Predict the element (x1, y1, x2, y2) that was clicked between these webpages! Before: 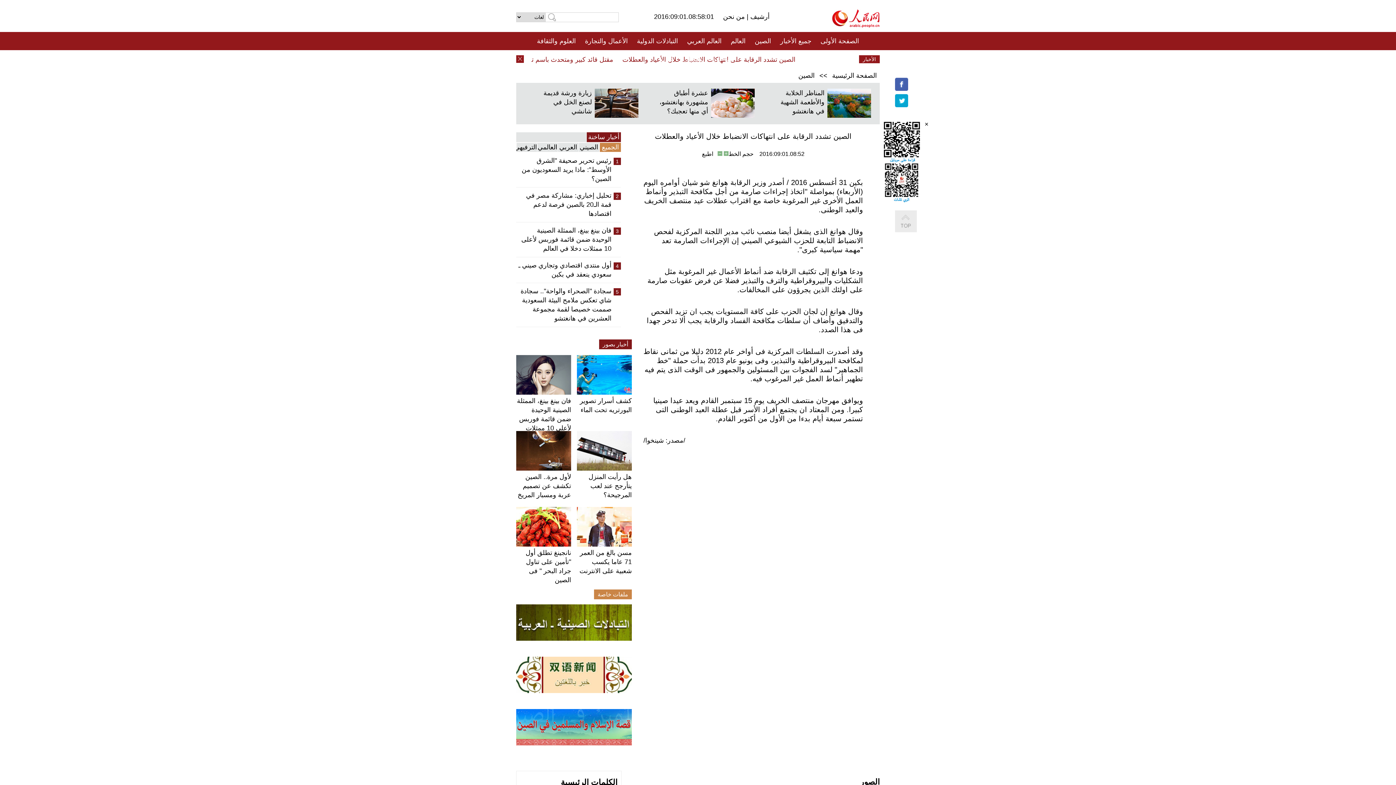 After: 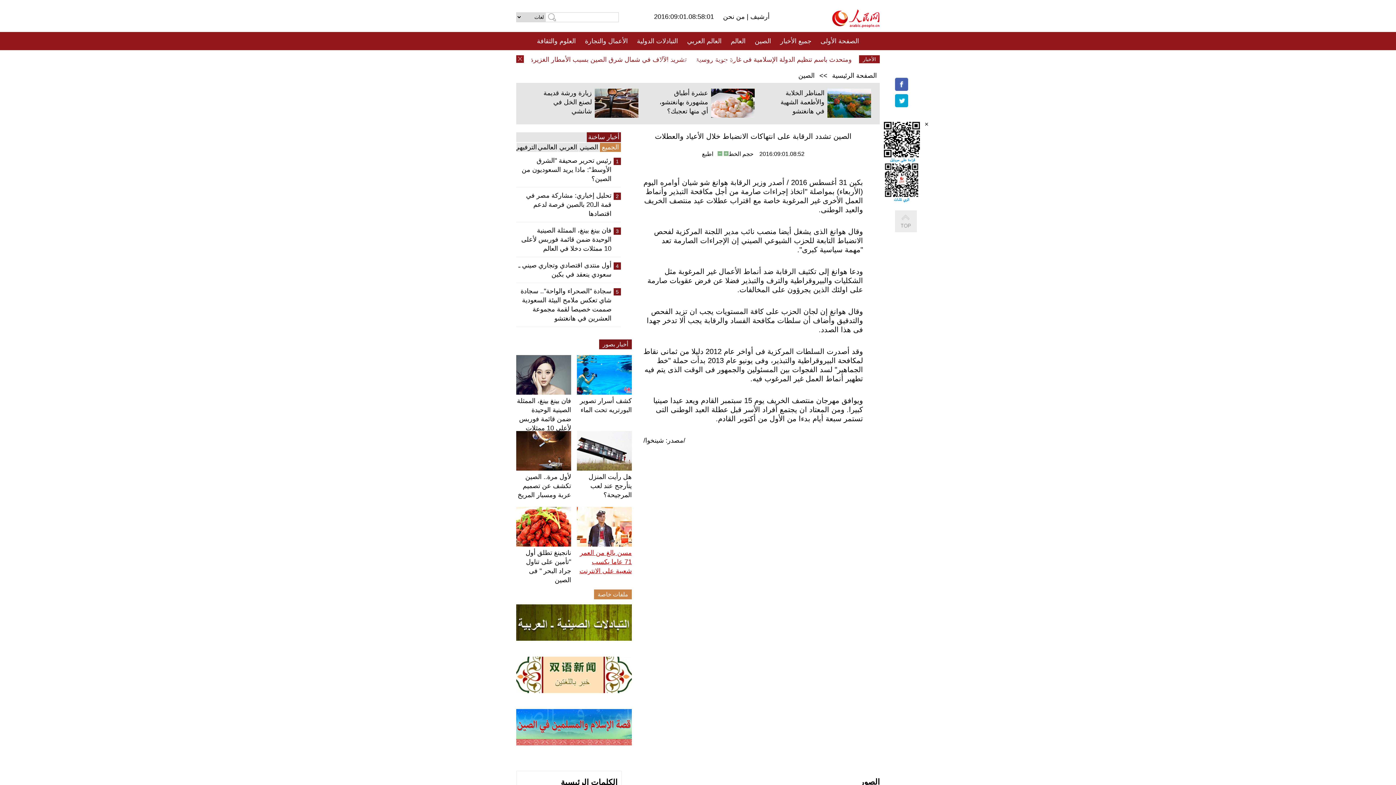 Action: bbox: (579, 549, 632, 574) label: مسن بالغ من العمر 71 عاما يكسب شعبية على الانترنت